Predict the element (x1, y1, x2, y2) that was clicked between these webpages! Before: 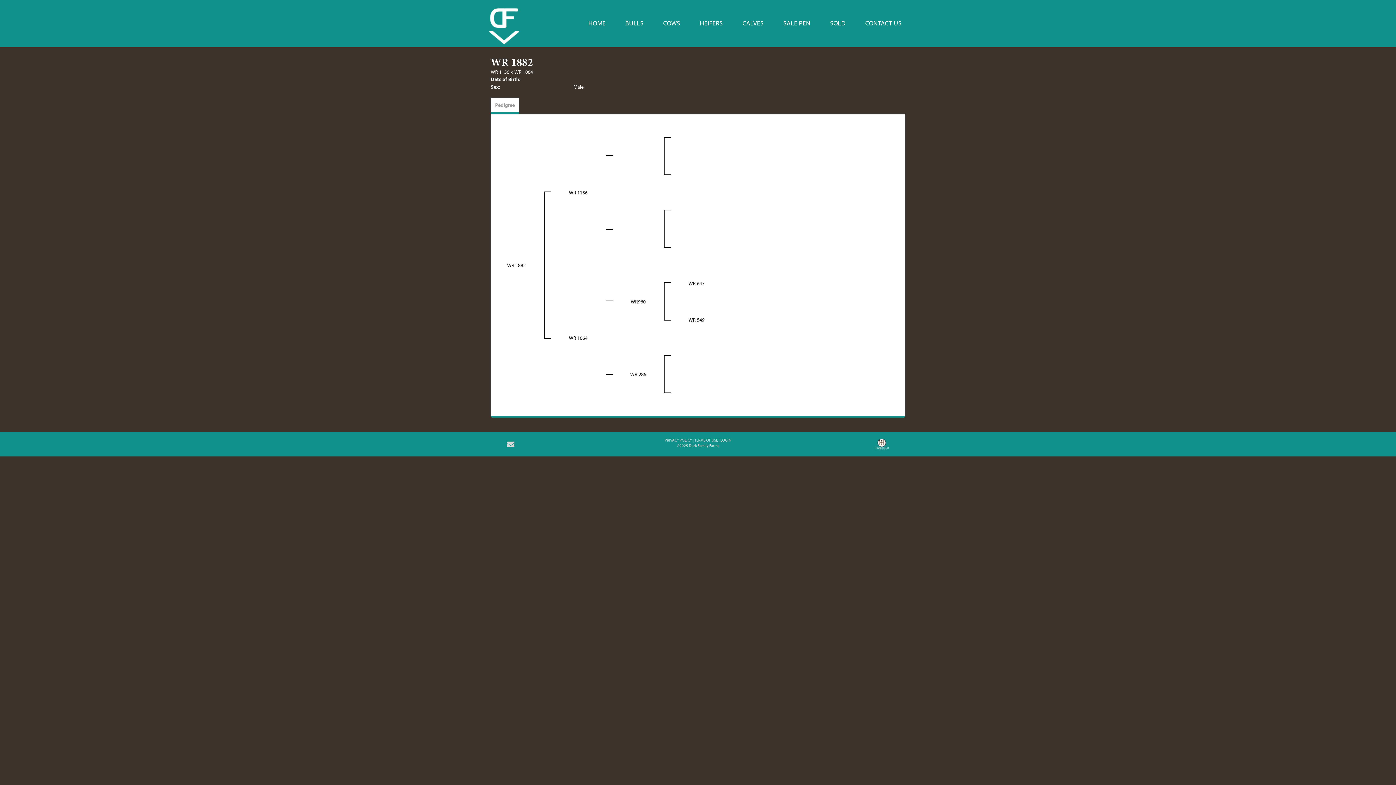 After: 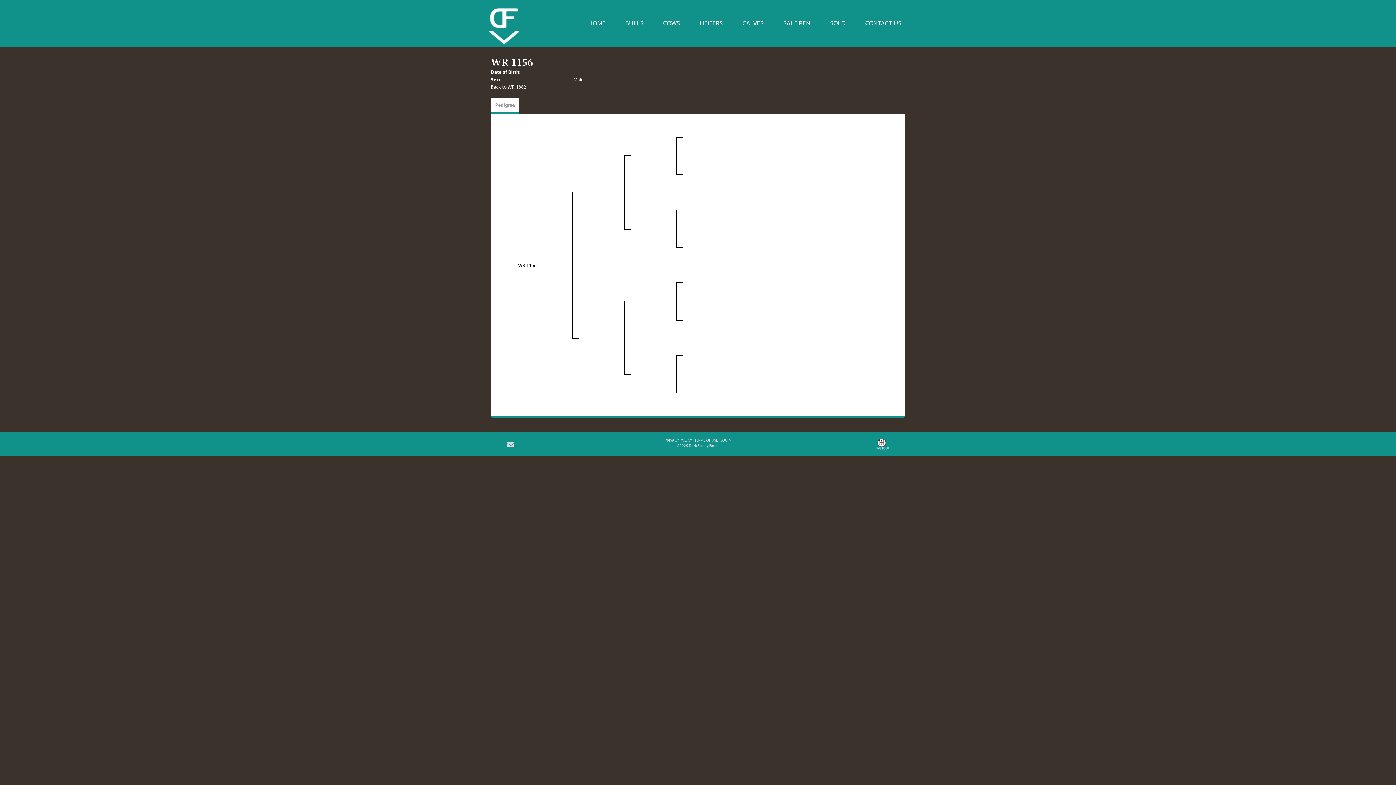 Action: label: WR 1156 bbox: (490, 68, 509, 75)